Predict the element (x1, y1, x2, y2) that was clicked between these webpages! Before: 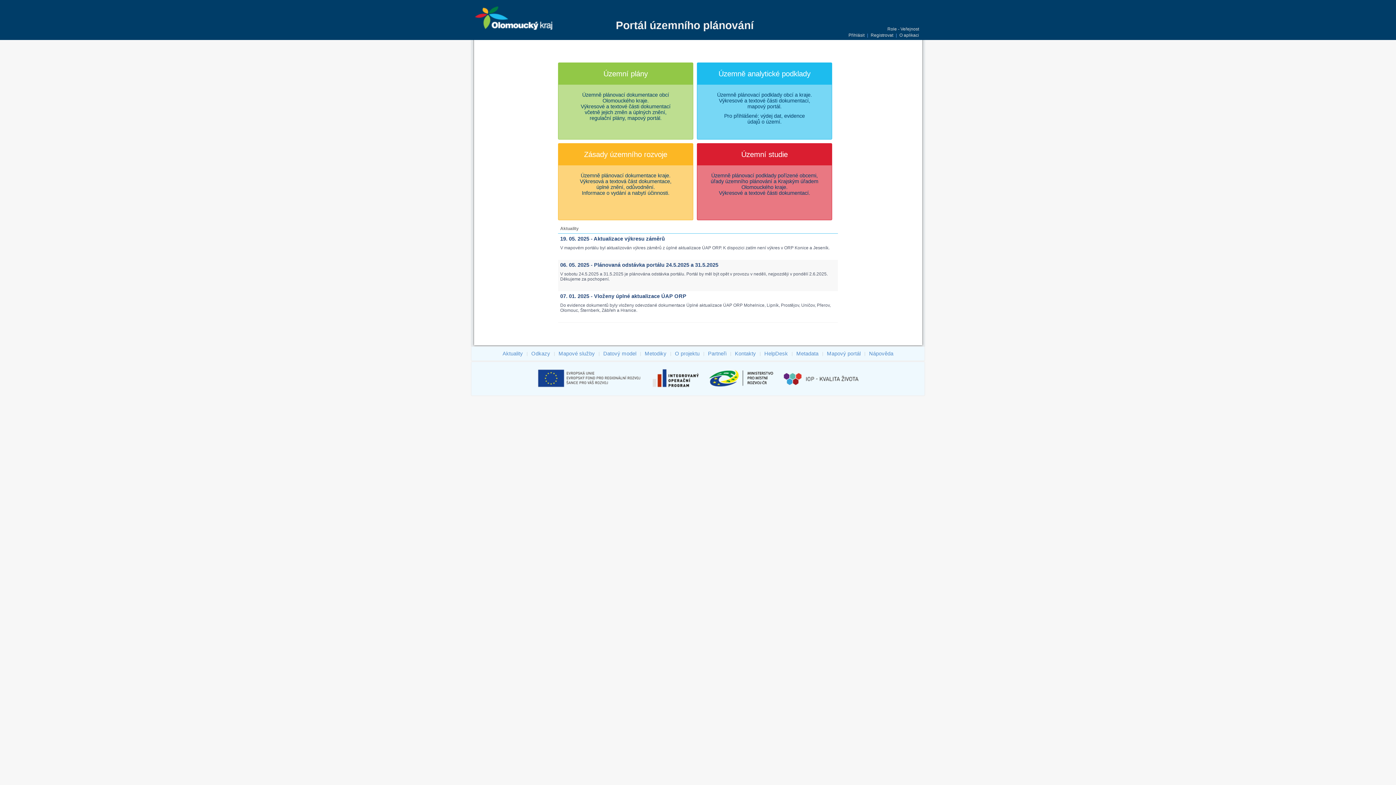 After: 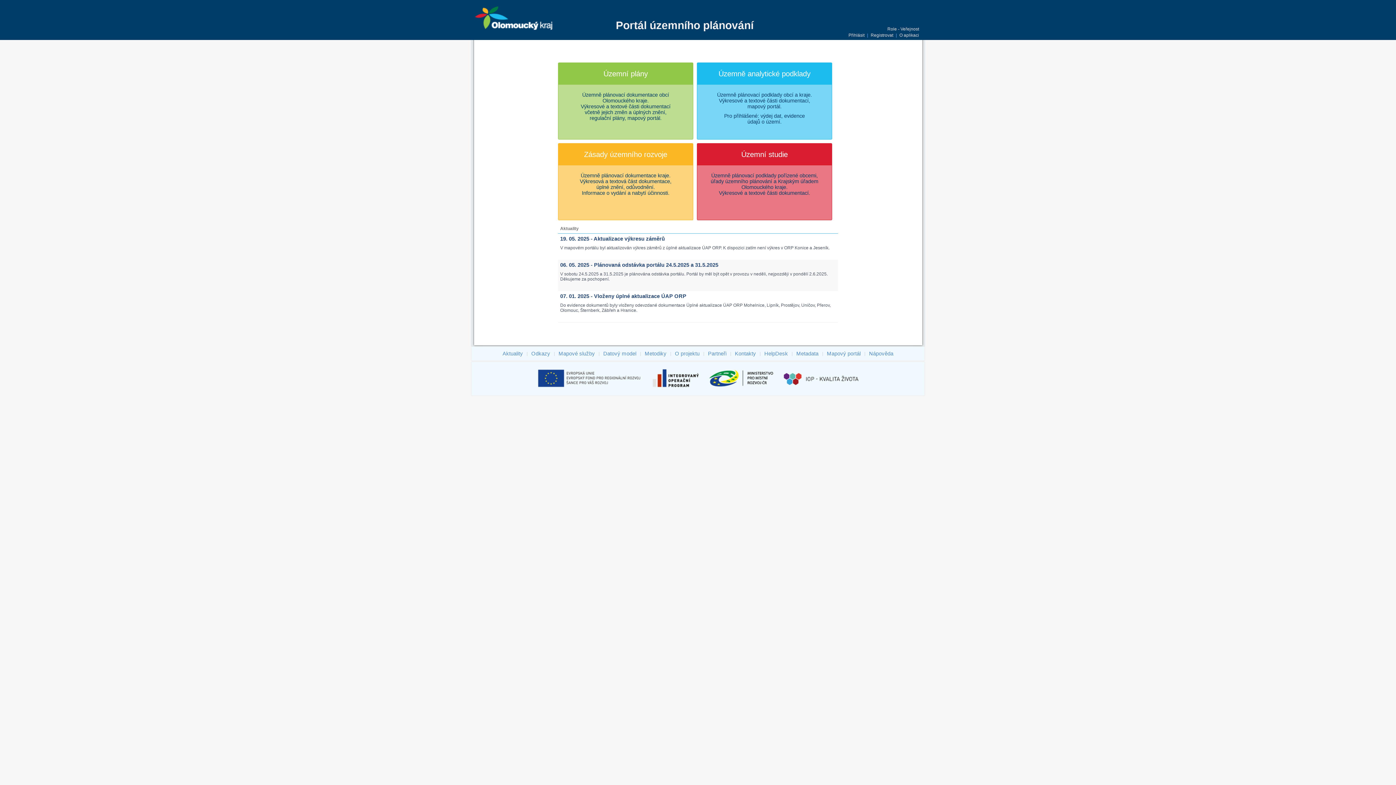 Action: bbox: (536, 386, 650, 392)